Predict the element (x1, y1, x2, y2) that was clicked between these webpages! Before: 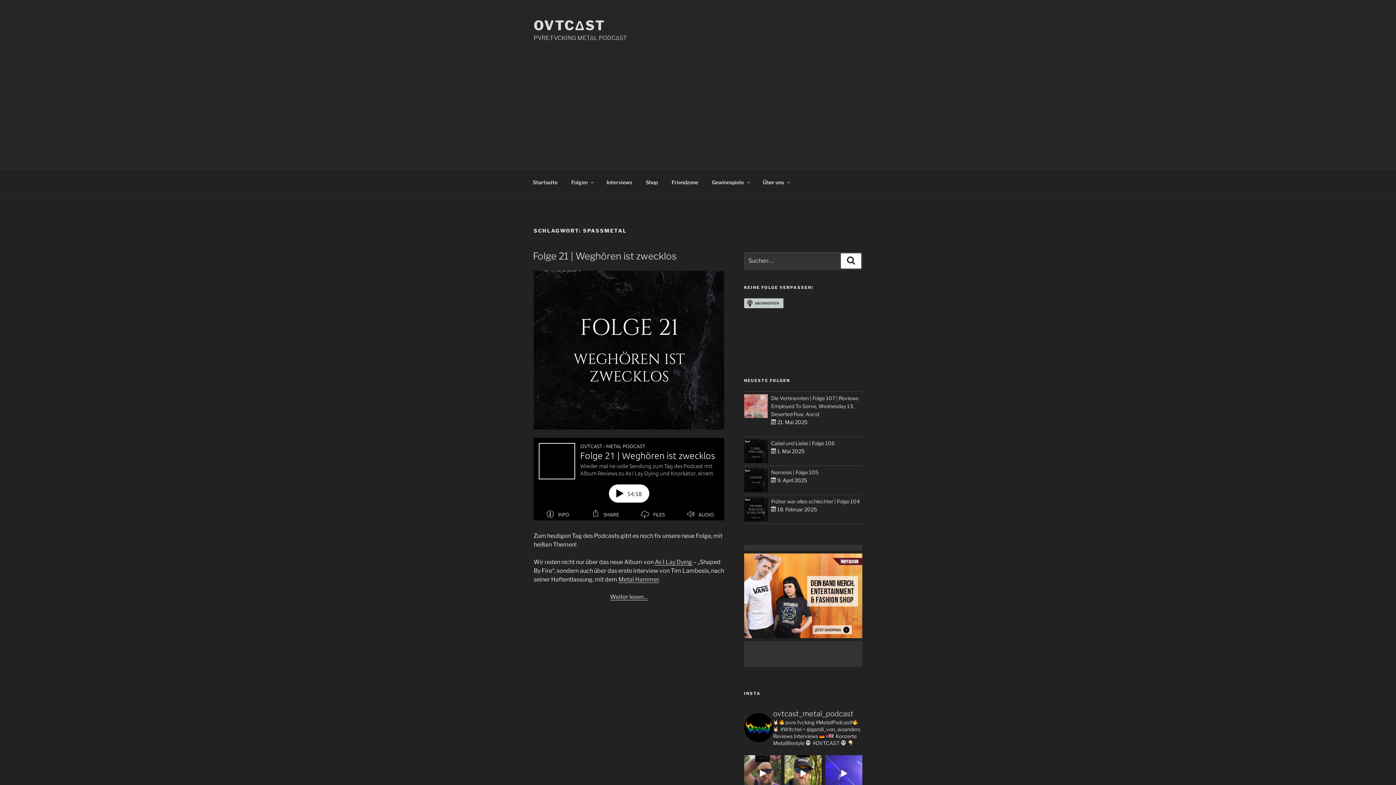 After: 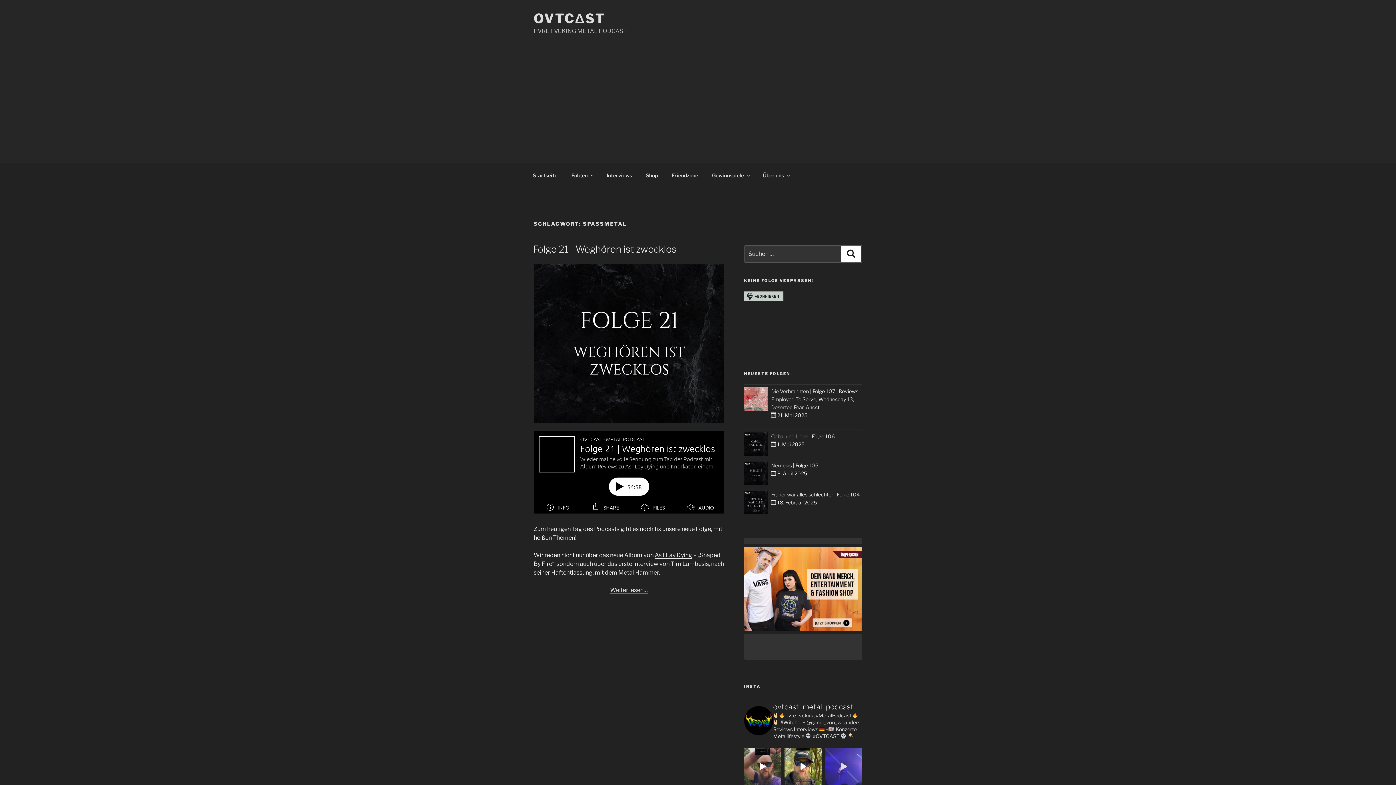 Action: bbox: (825, 755, 862, 792) label: @bloodincantationofficial überzeugen live noch ma